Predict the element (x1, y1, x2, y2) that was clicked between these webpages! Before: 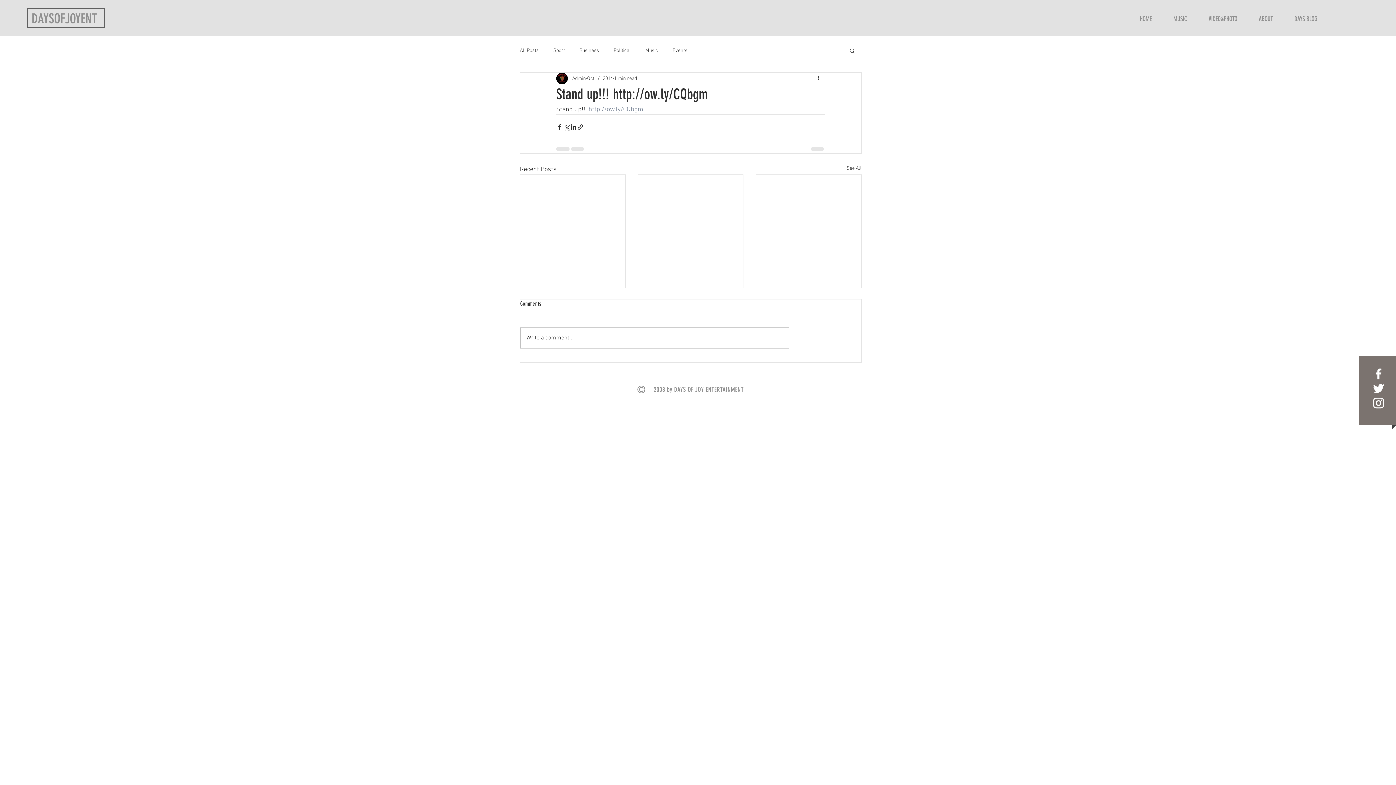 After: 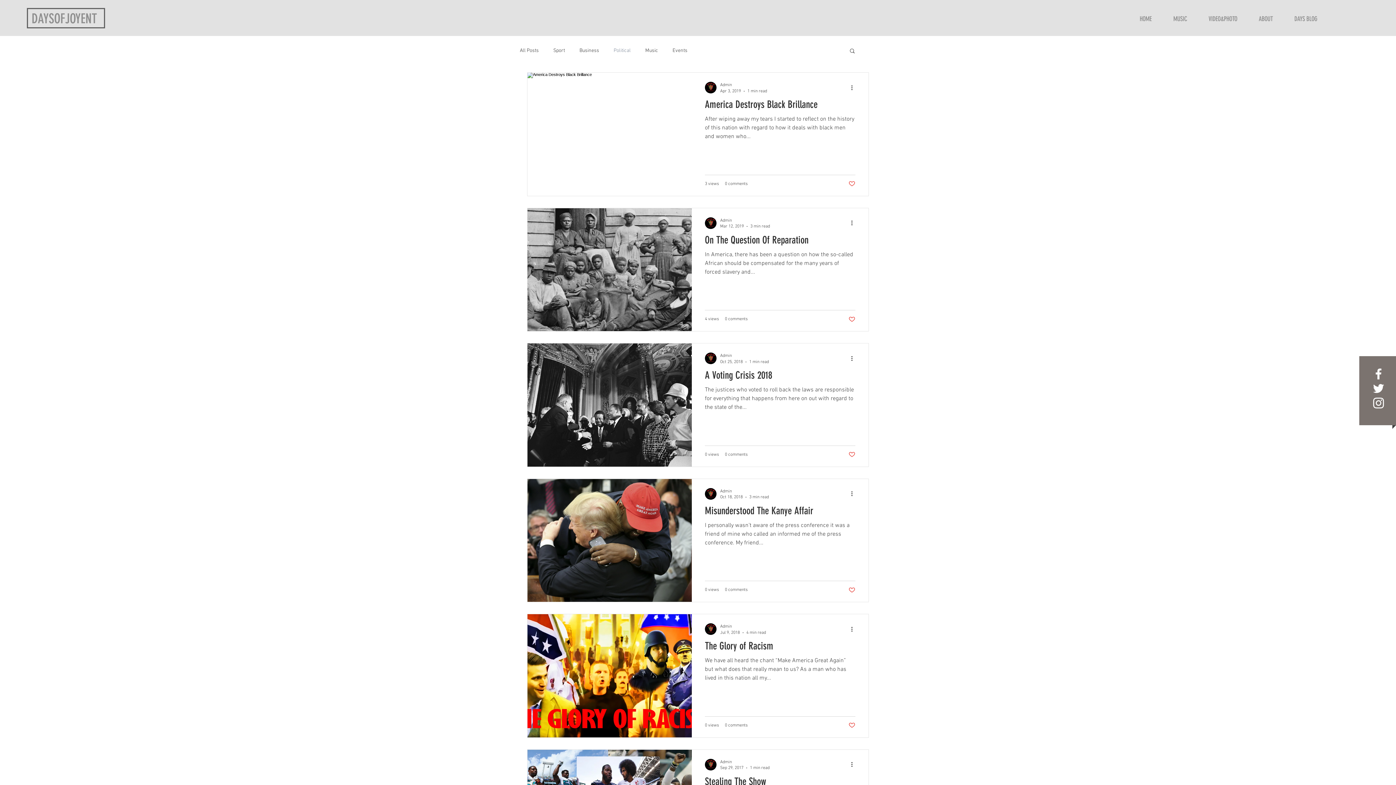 Action: bbox: (613, 47, 630, 54) label: Political